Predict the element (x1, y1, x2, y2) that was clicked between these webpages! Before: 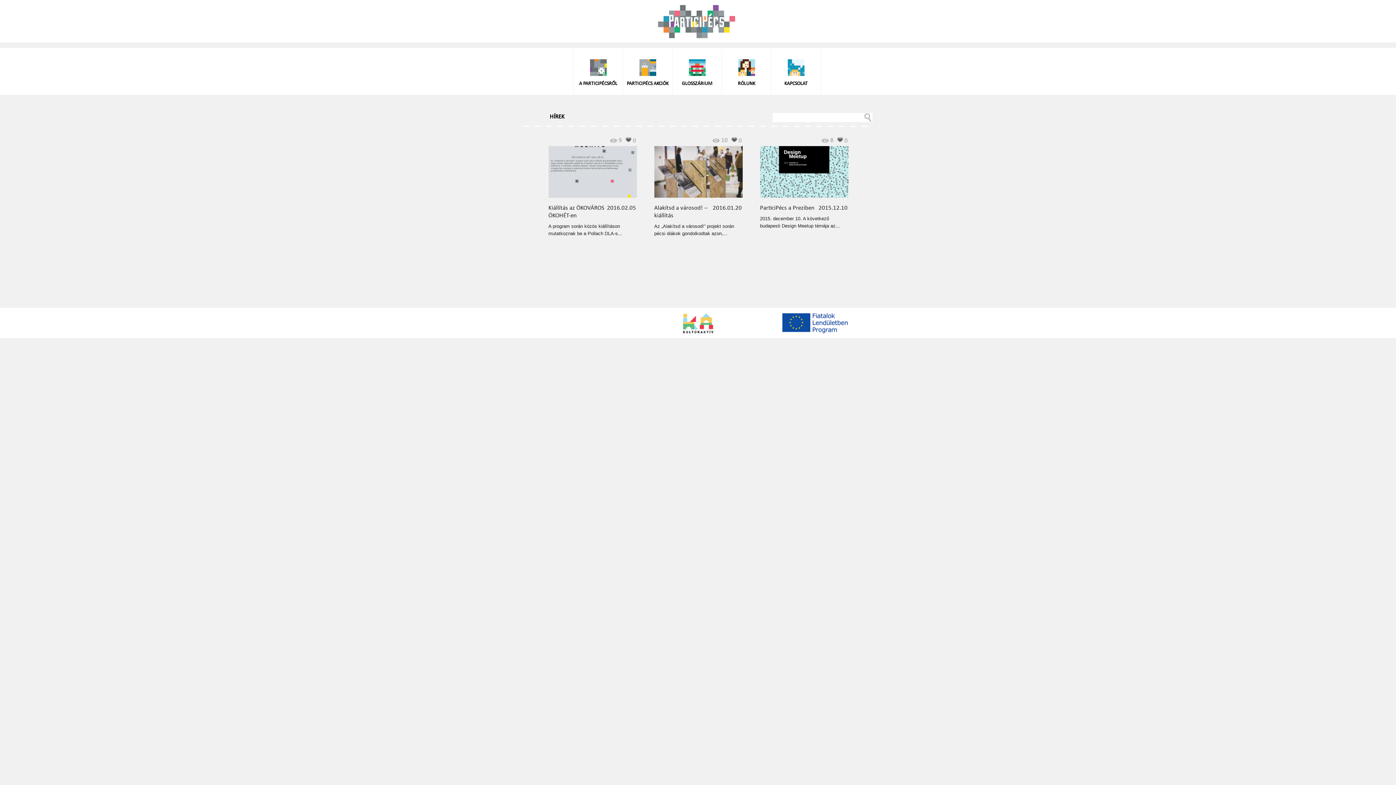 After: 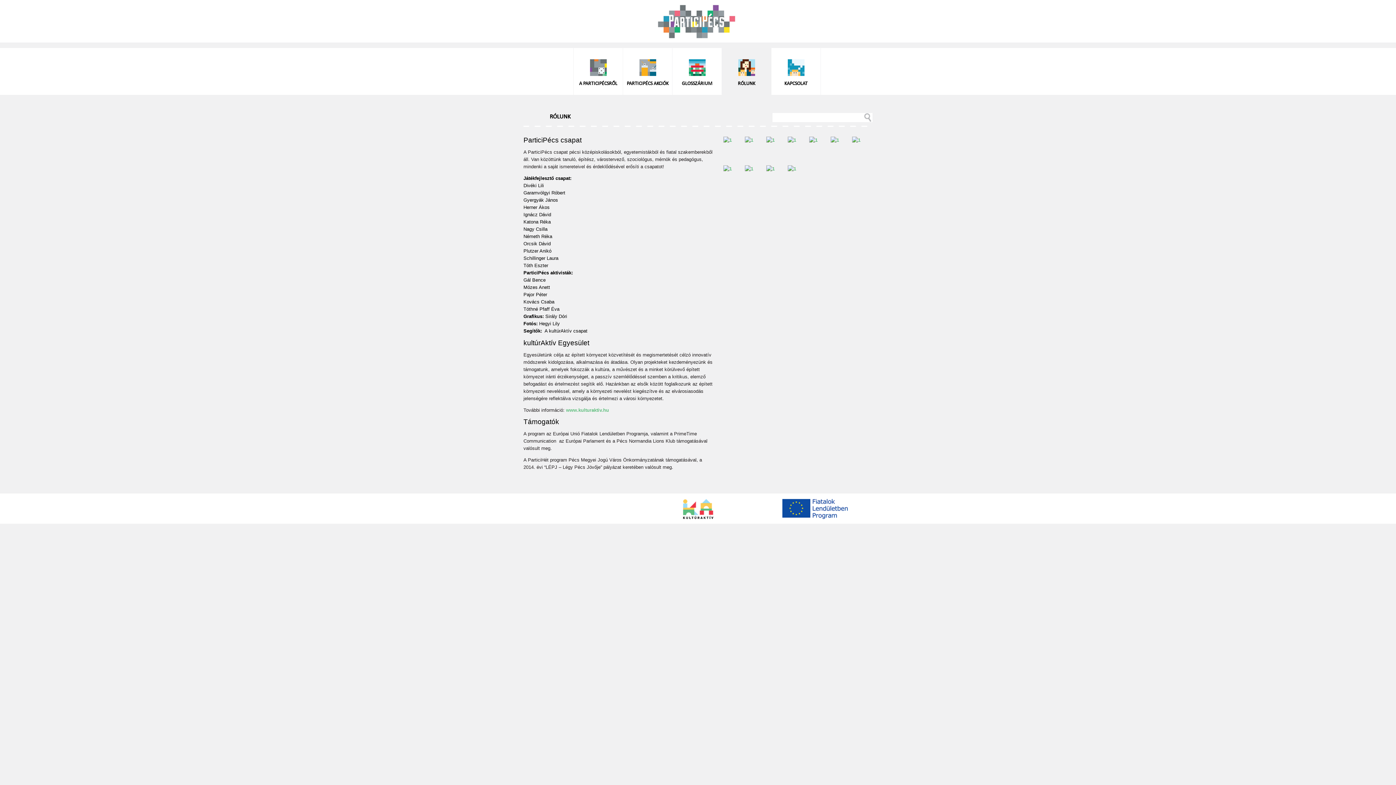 Action: bbox: (722, 48, 771, 94) label: RÓLUNK